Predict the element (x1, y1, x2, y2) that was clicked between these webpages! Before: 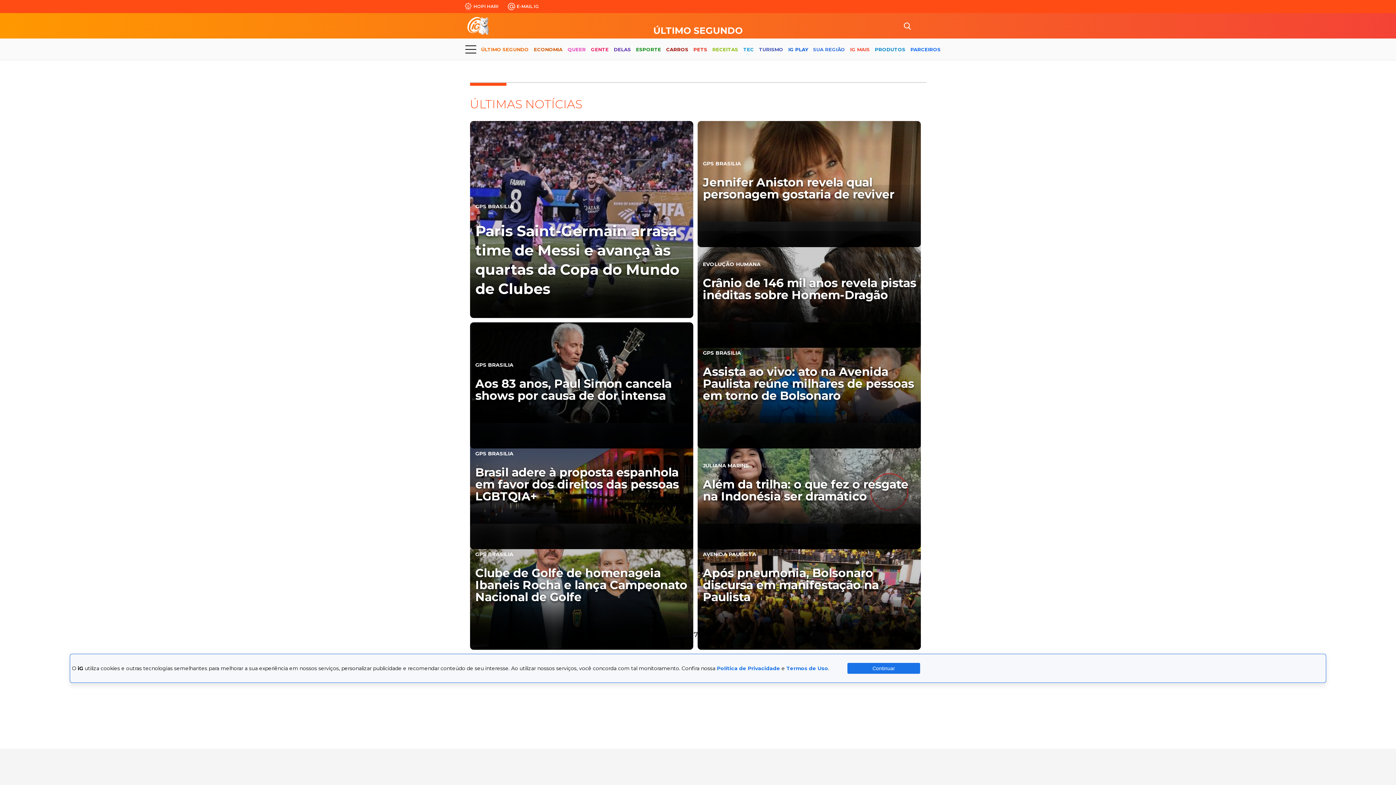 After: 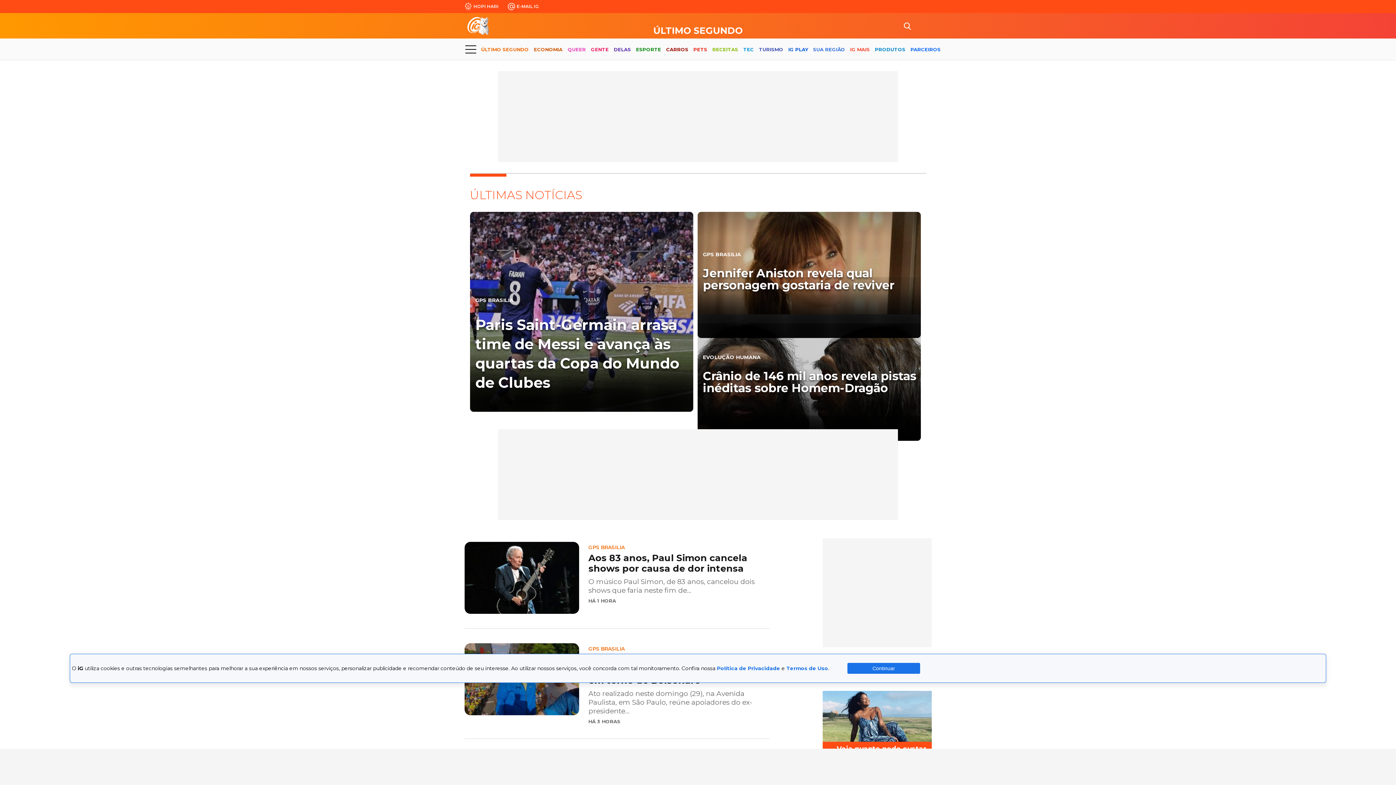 Action: bbox: (653, 26, 742, 35) label: ÚLTIMO SEGUNDO